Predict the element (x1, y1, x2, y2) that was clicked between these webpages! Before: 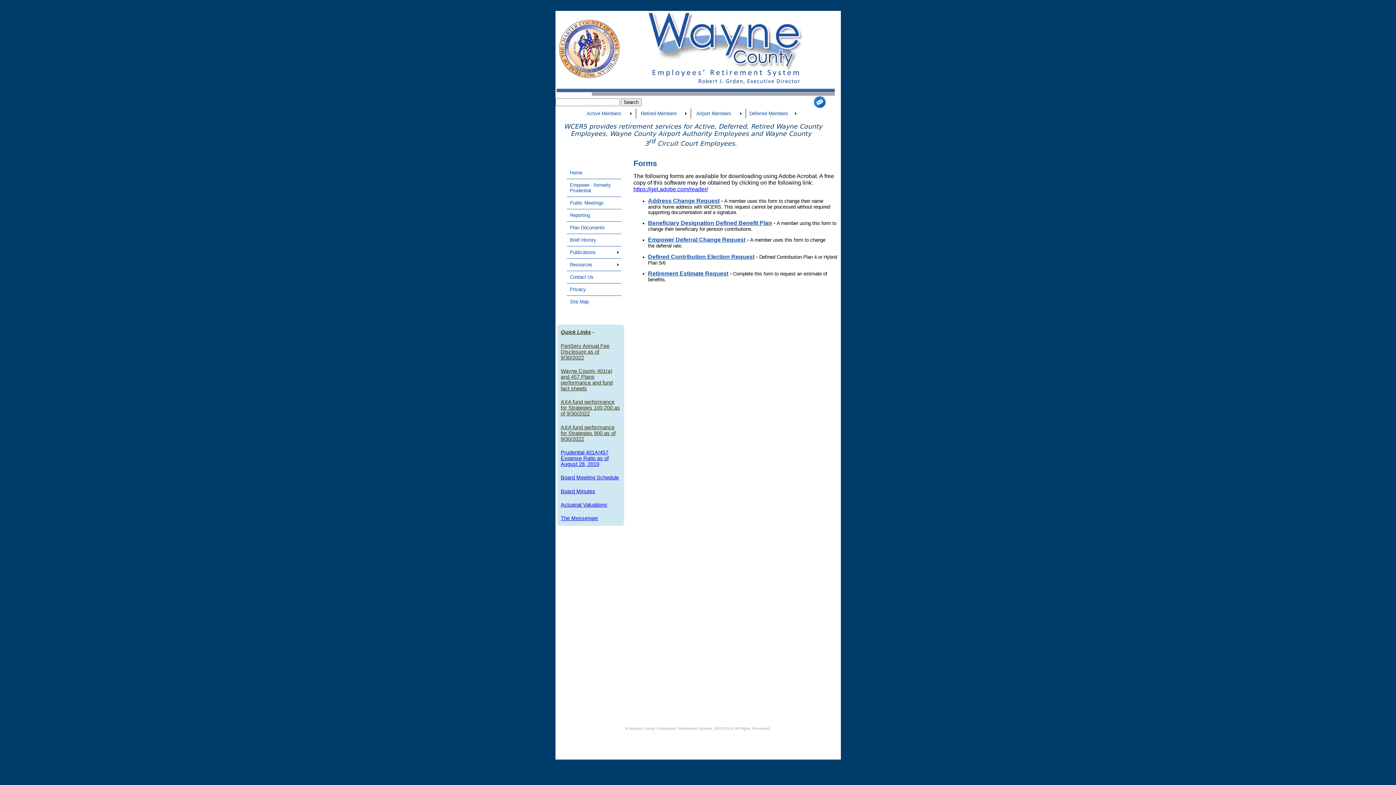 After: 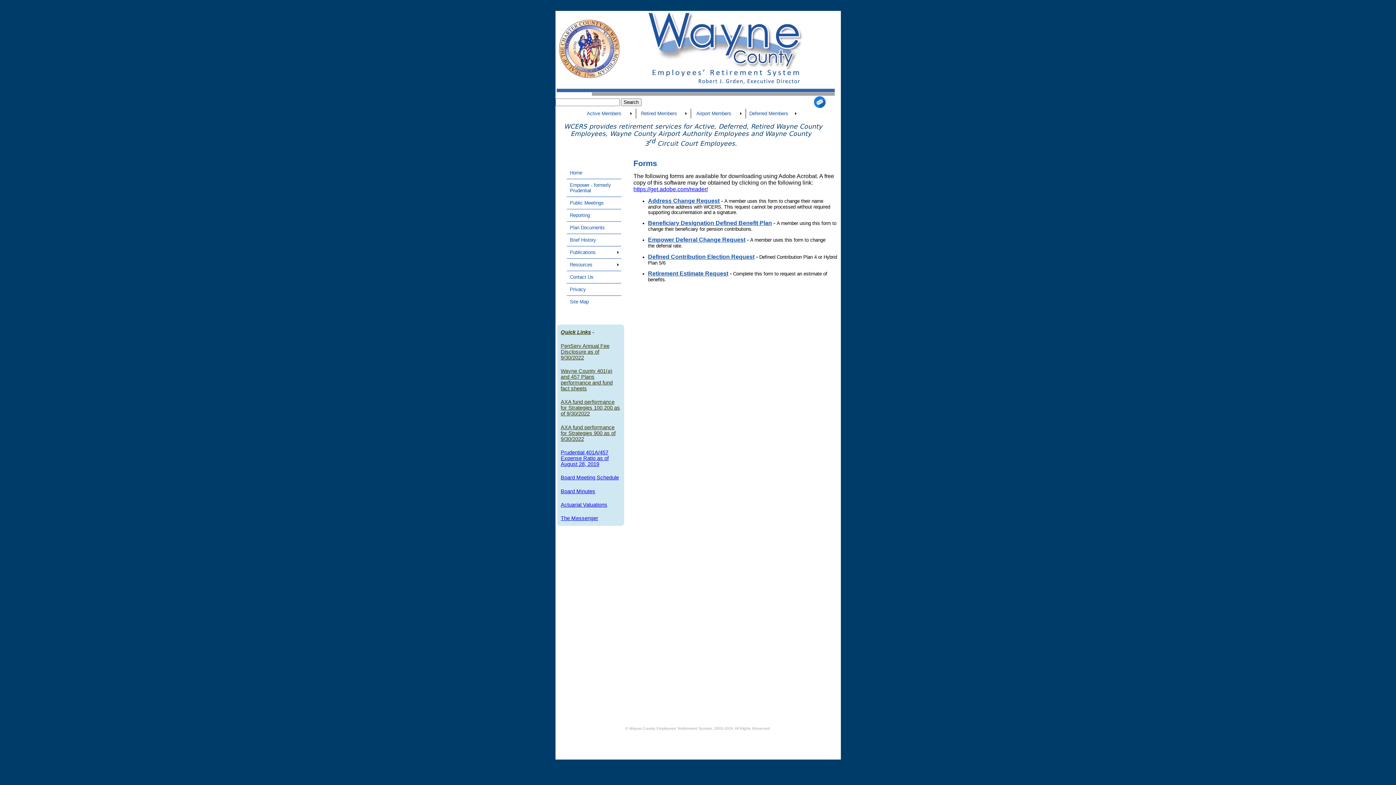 Action: bbox: (814, 104, 825, 108)